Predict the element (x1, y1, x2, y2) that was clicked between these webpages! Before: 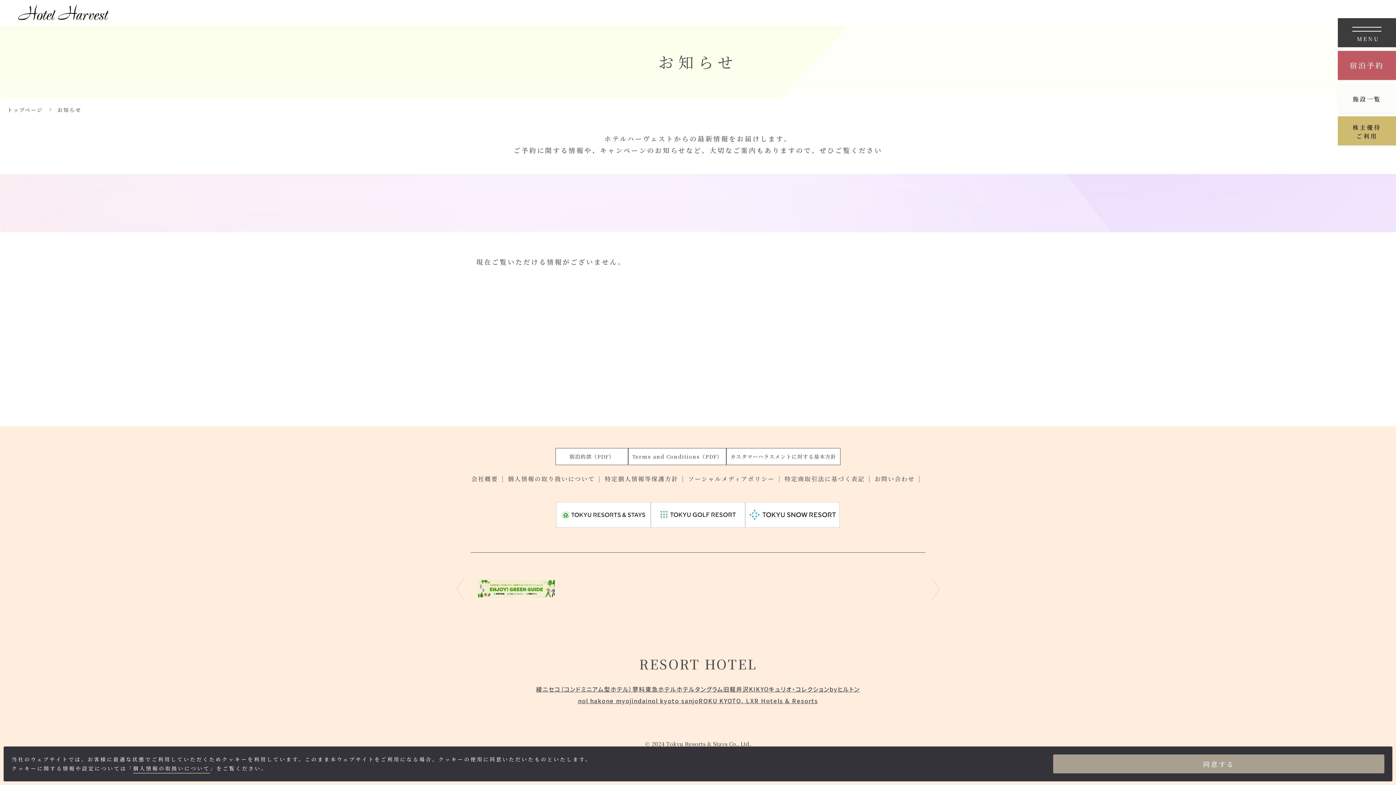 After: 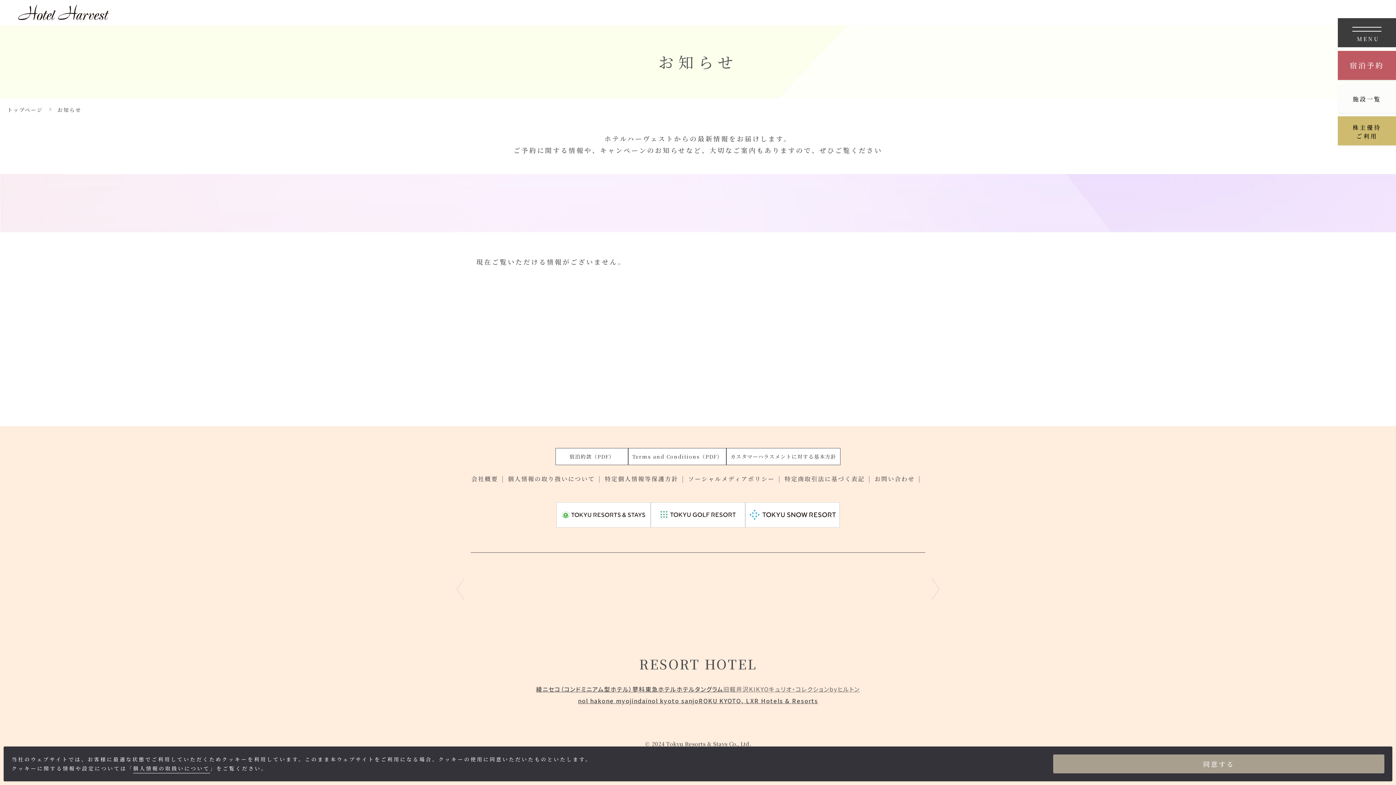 Action: bbox: (723, 685, 860, 693) label: 旧軽井沢KIKYOキュリオ・コレクションbyヒルトン